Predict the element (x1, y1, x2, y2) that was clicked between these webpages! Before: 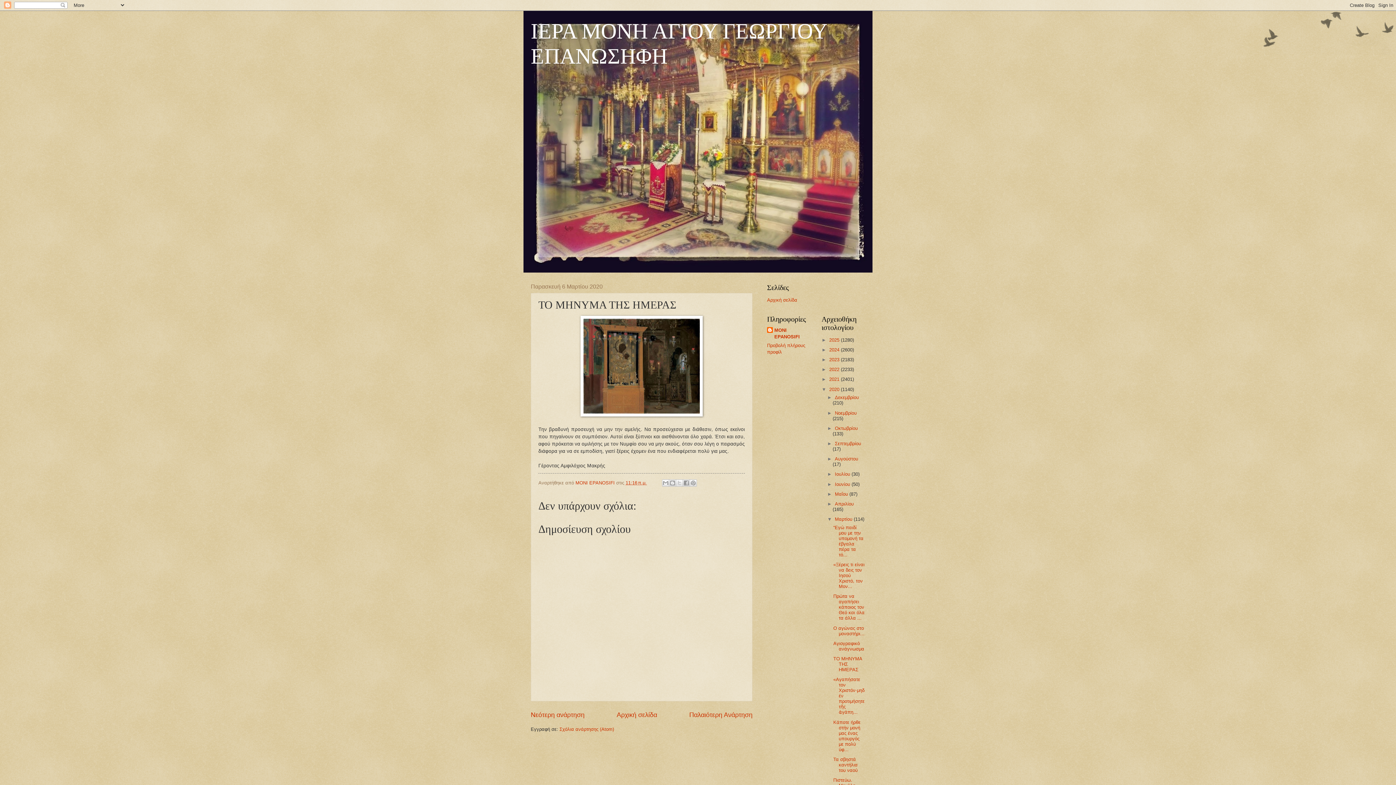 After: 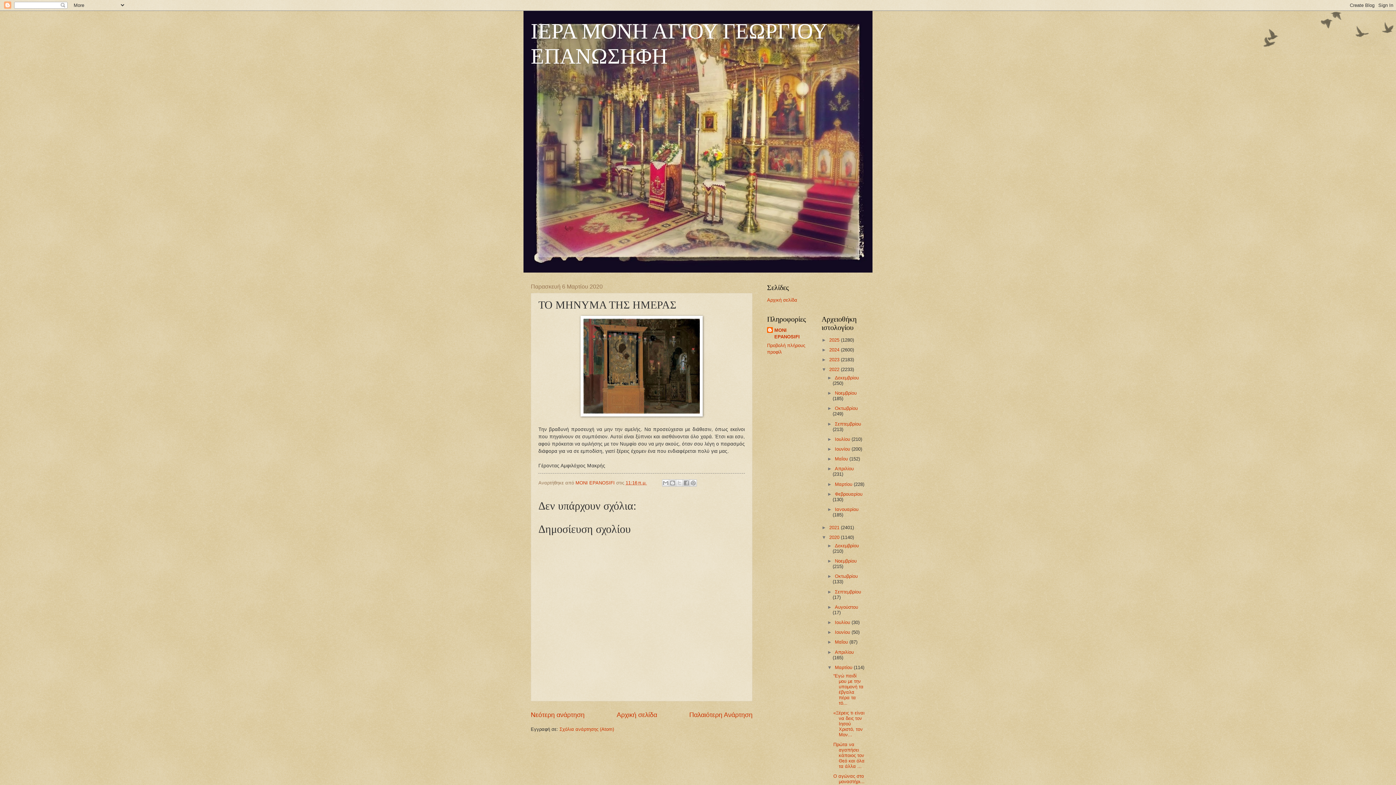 Action: label: ►   bbox: (821, 366, 829, 372)